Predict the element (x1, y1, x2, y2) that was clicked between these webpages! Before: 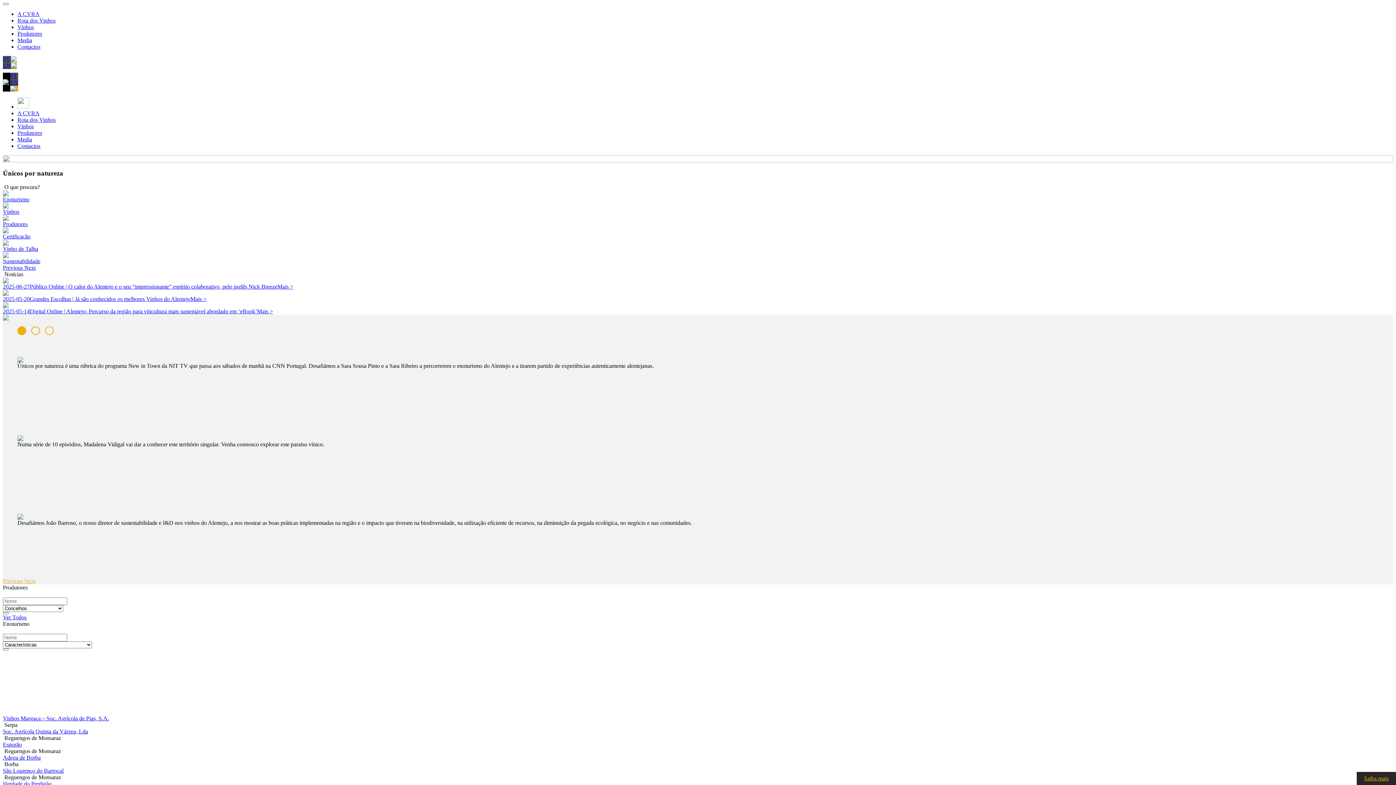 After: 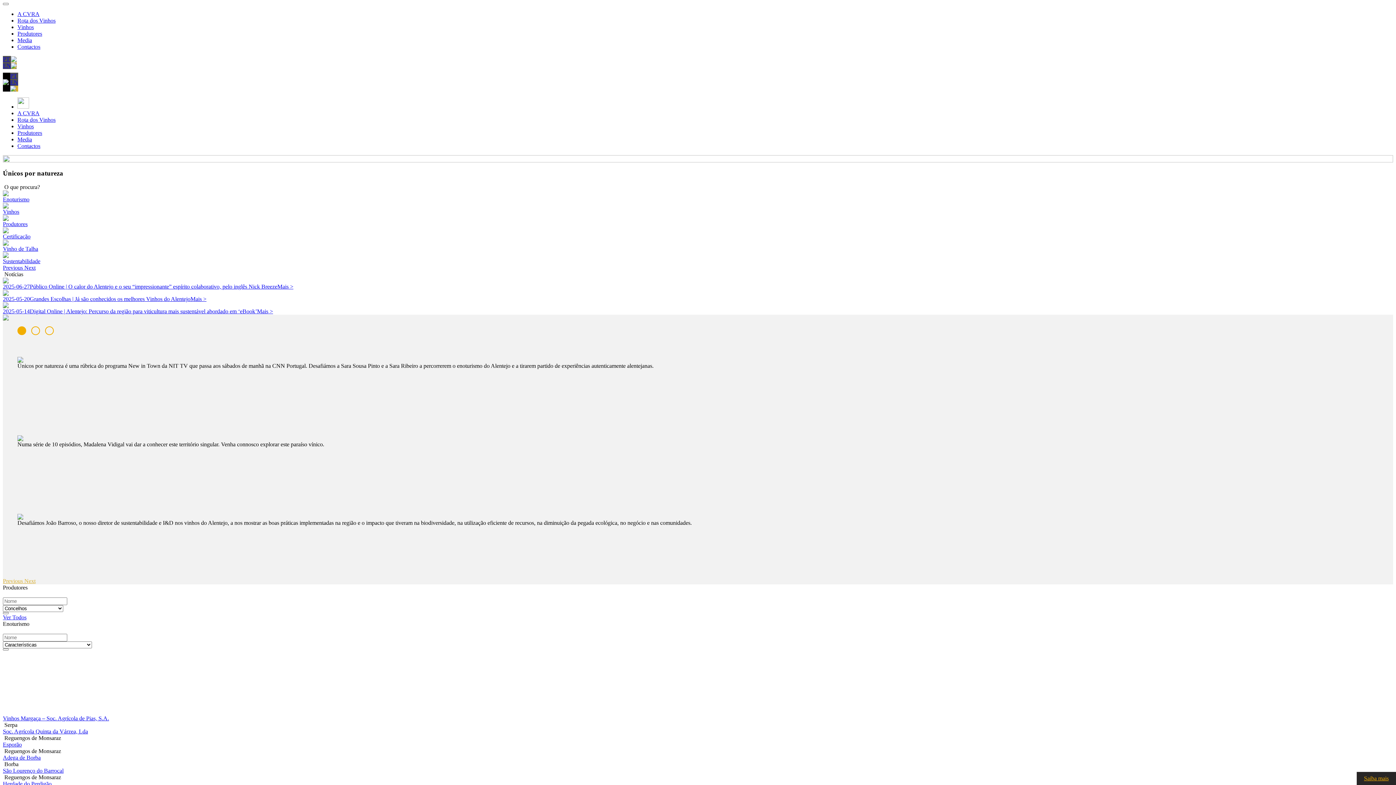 Action: bbox: (17, 515, 23, 521)